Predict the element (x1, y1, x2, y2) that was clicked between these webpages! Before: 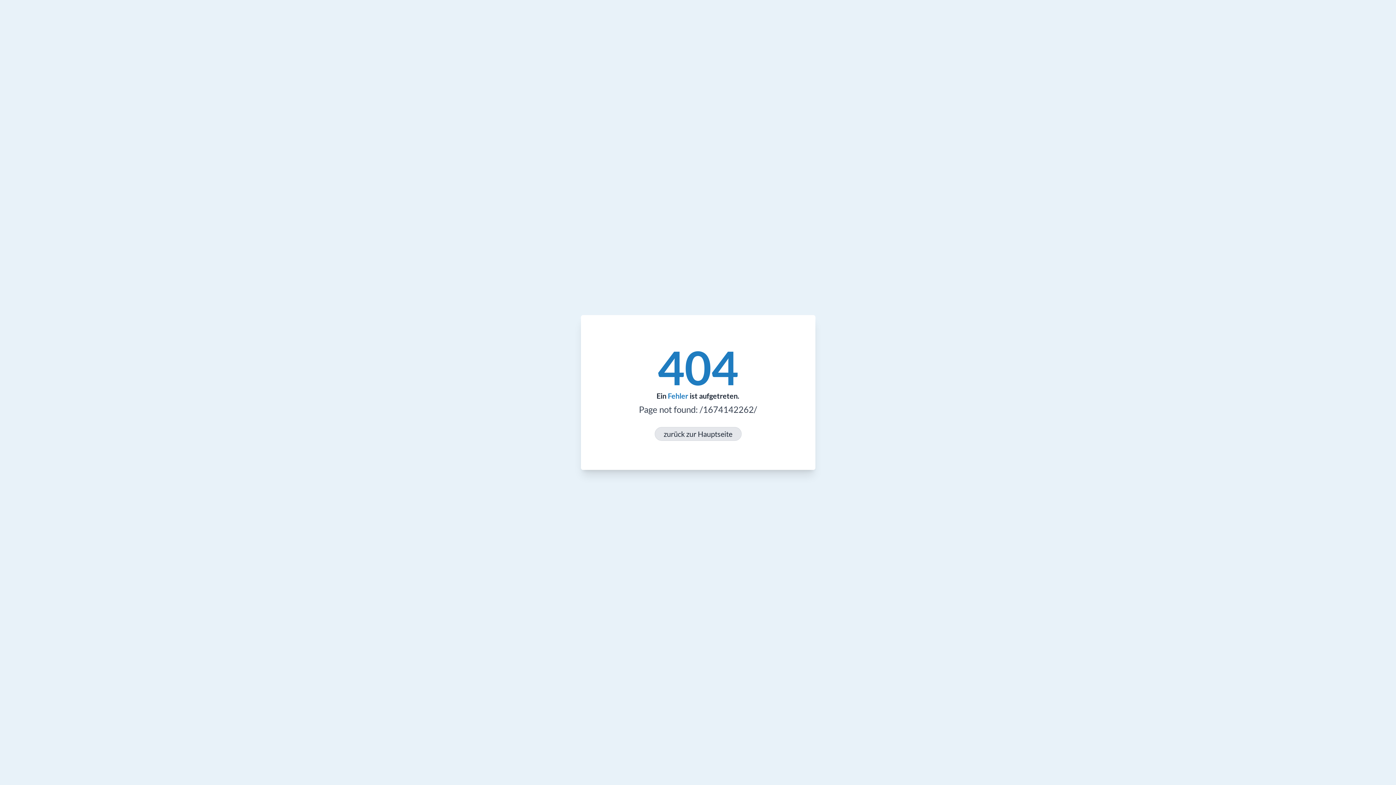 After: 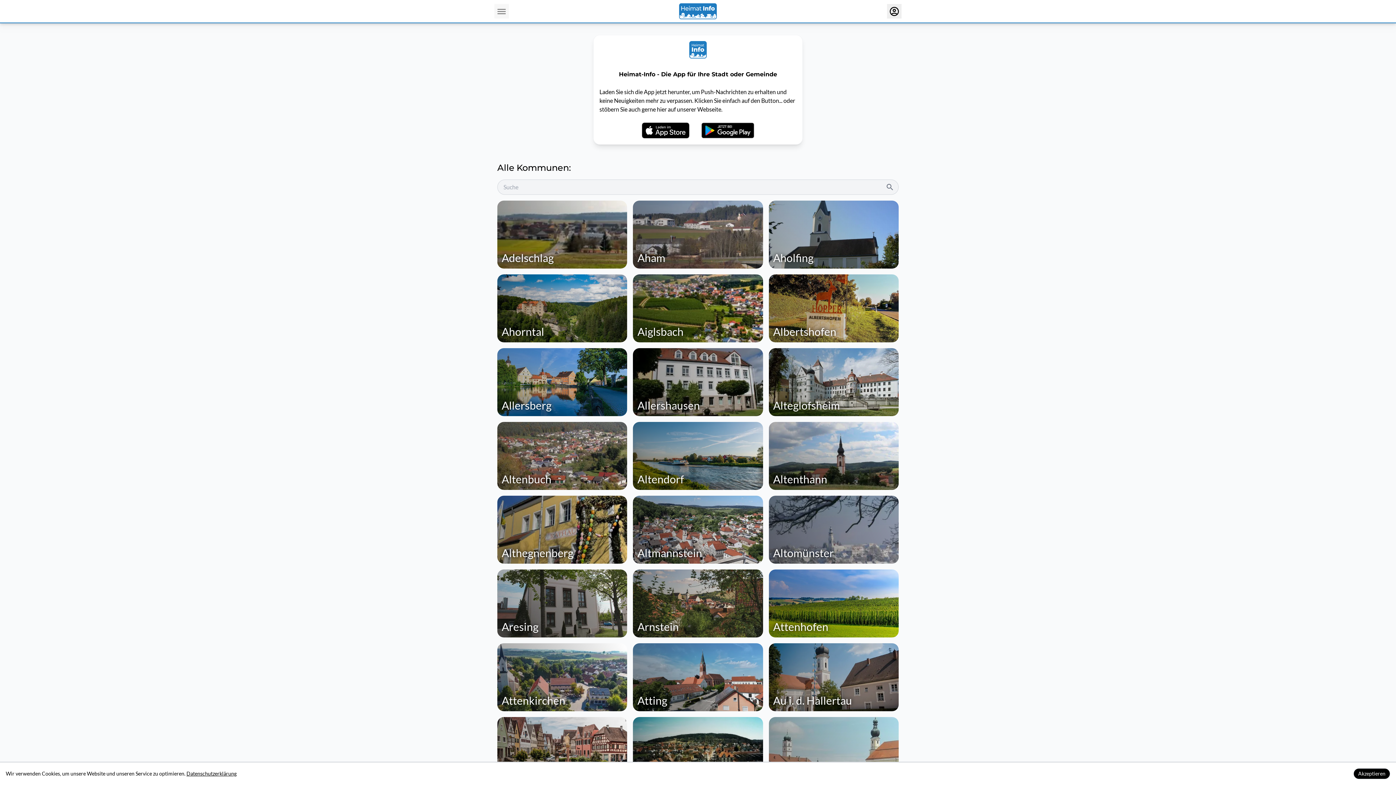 Action: label: zurück zur Hauptseite bbox: (654, 427, 741, 441)